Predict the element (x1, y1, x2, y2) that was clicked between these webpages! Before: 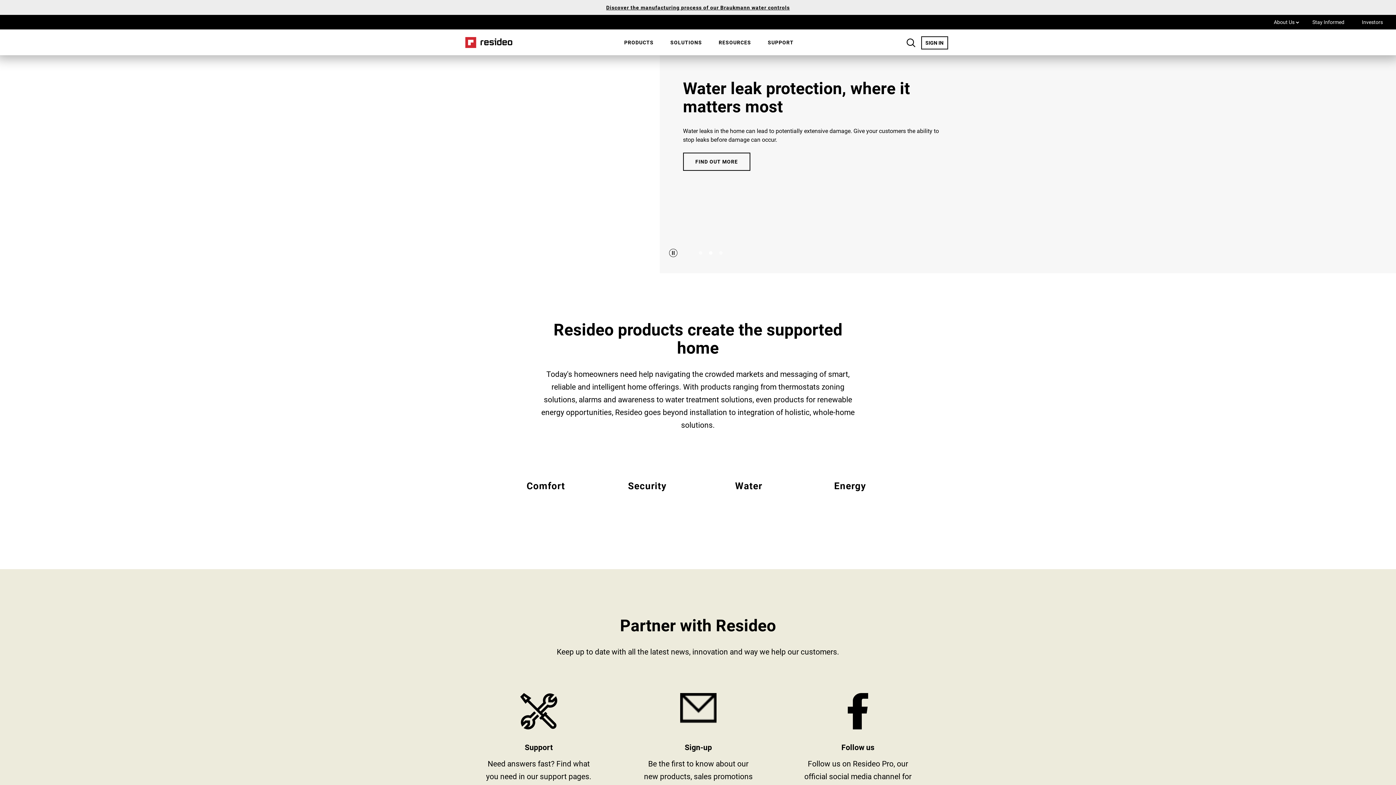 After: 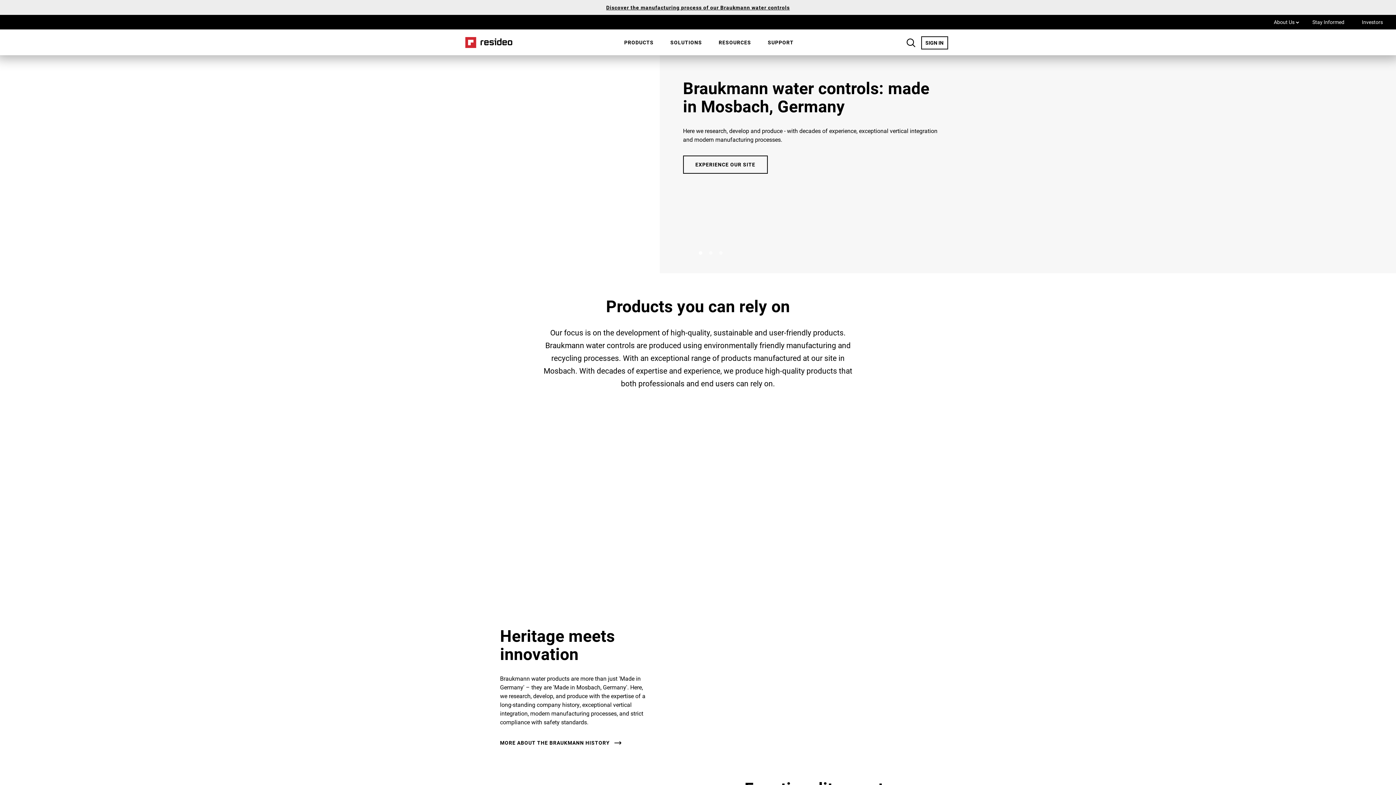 Action: bbox: (606, 4, 790, 10) label: Discover the manufacturing process of our Braukmann water controls